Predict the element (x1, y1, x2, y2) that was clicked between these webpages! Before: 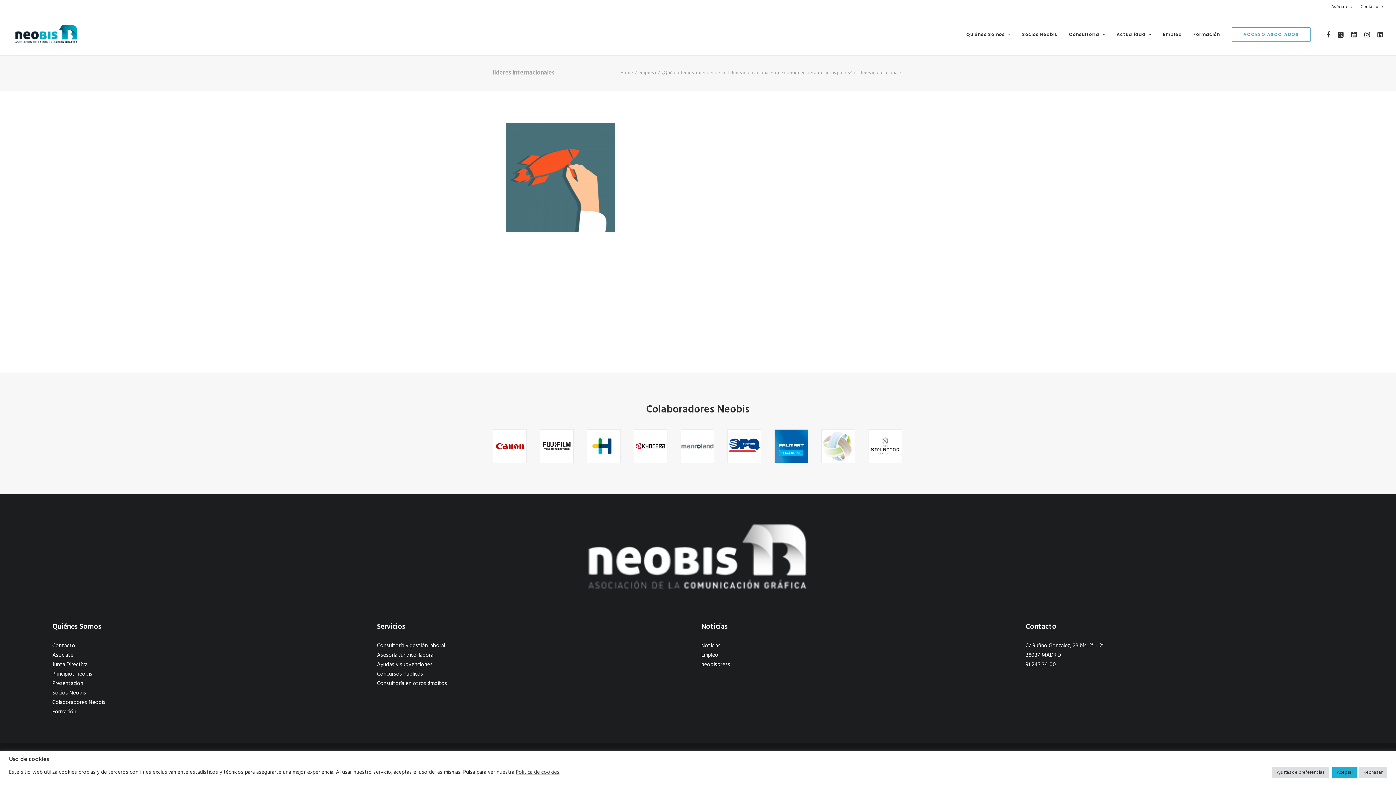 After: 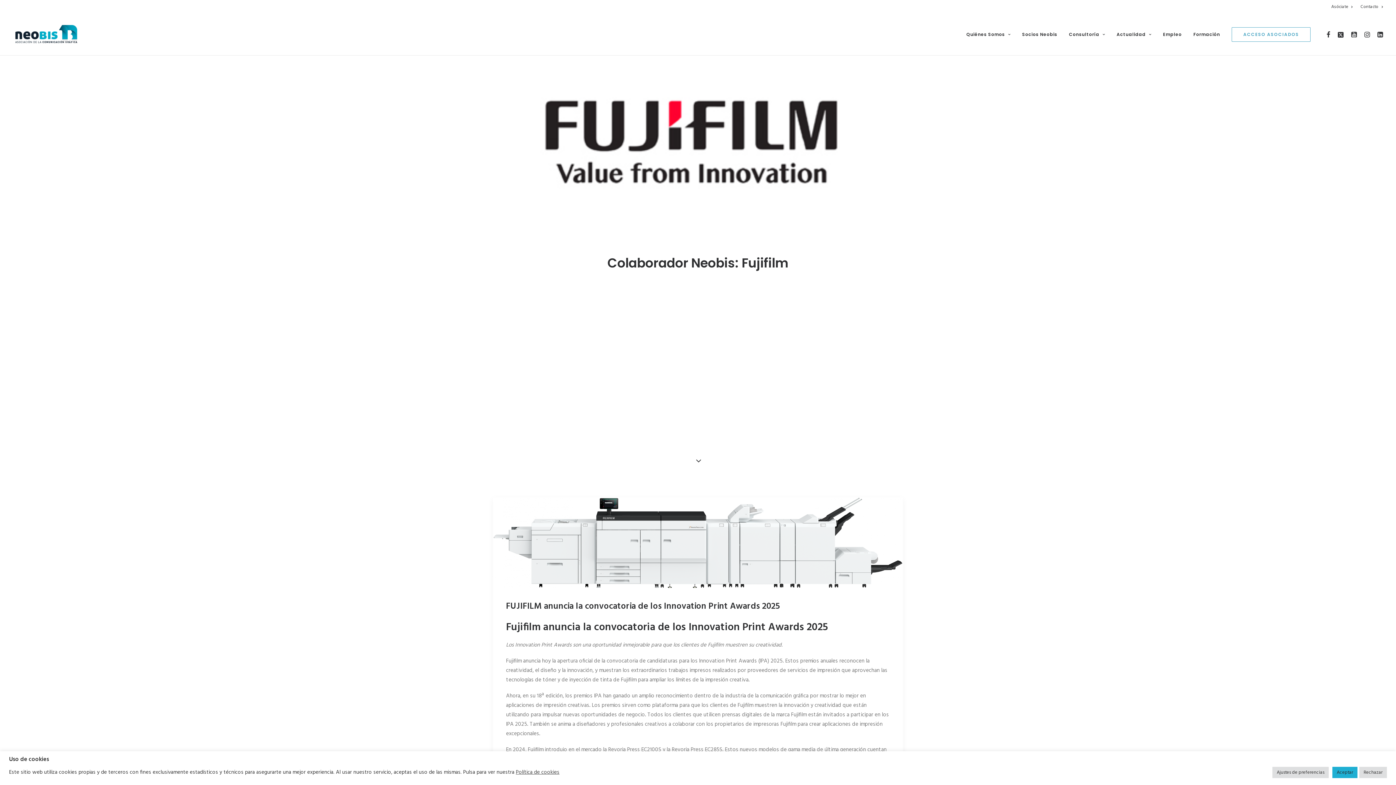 Action: bbox: (540, 429, 573, 462)